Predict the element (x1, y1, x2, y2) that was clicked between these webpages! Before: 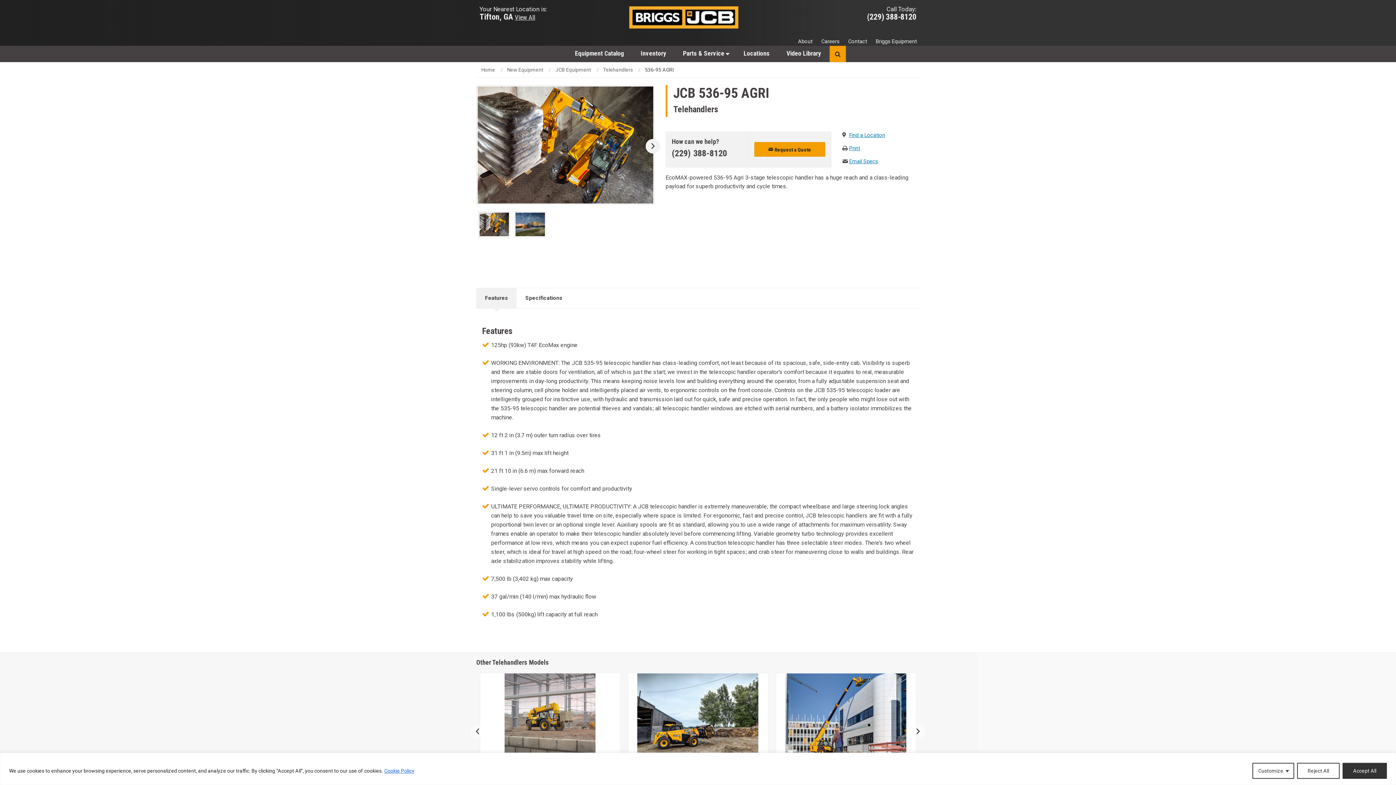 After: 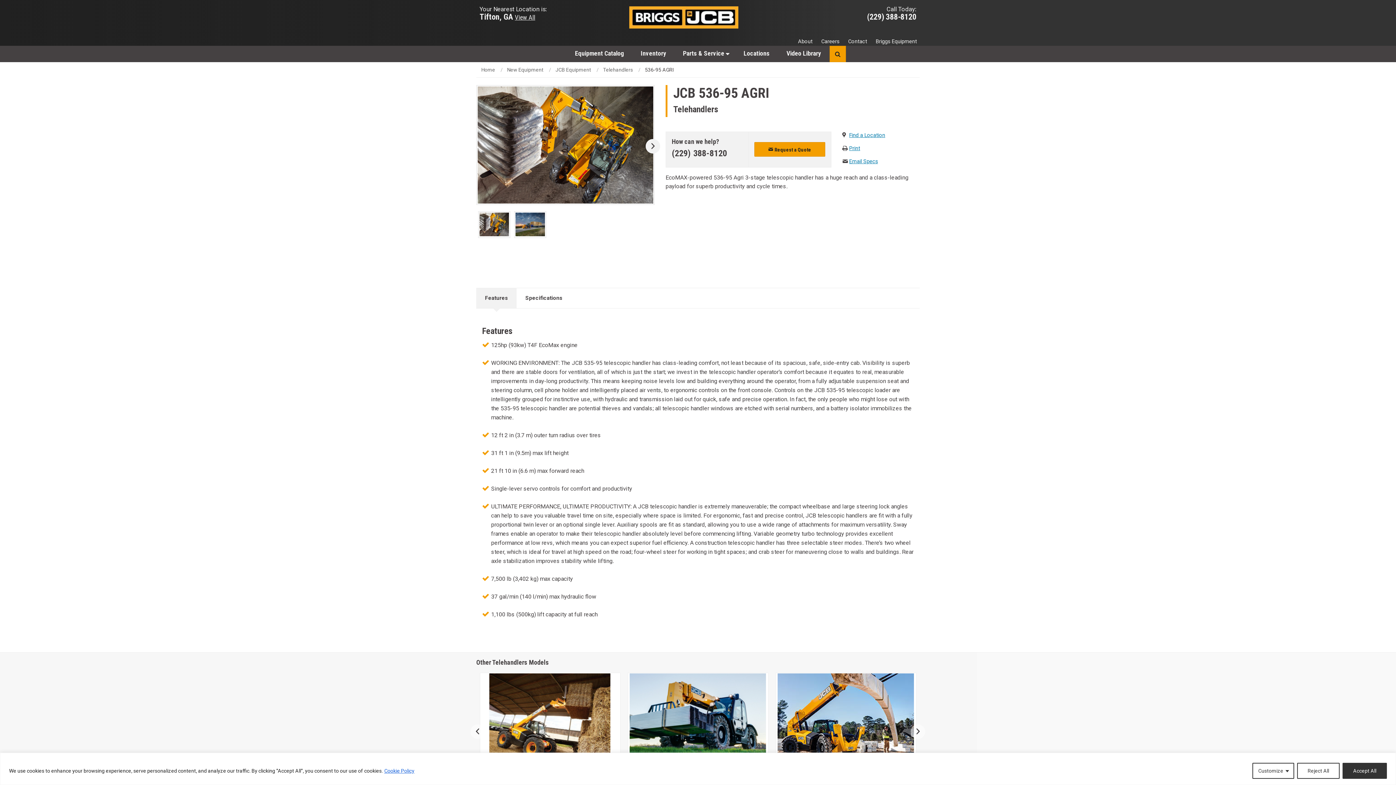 Action: bbox: (876, 37, 917, 45) label: Briggs Equipment